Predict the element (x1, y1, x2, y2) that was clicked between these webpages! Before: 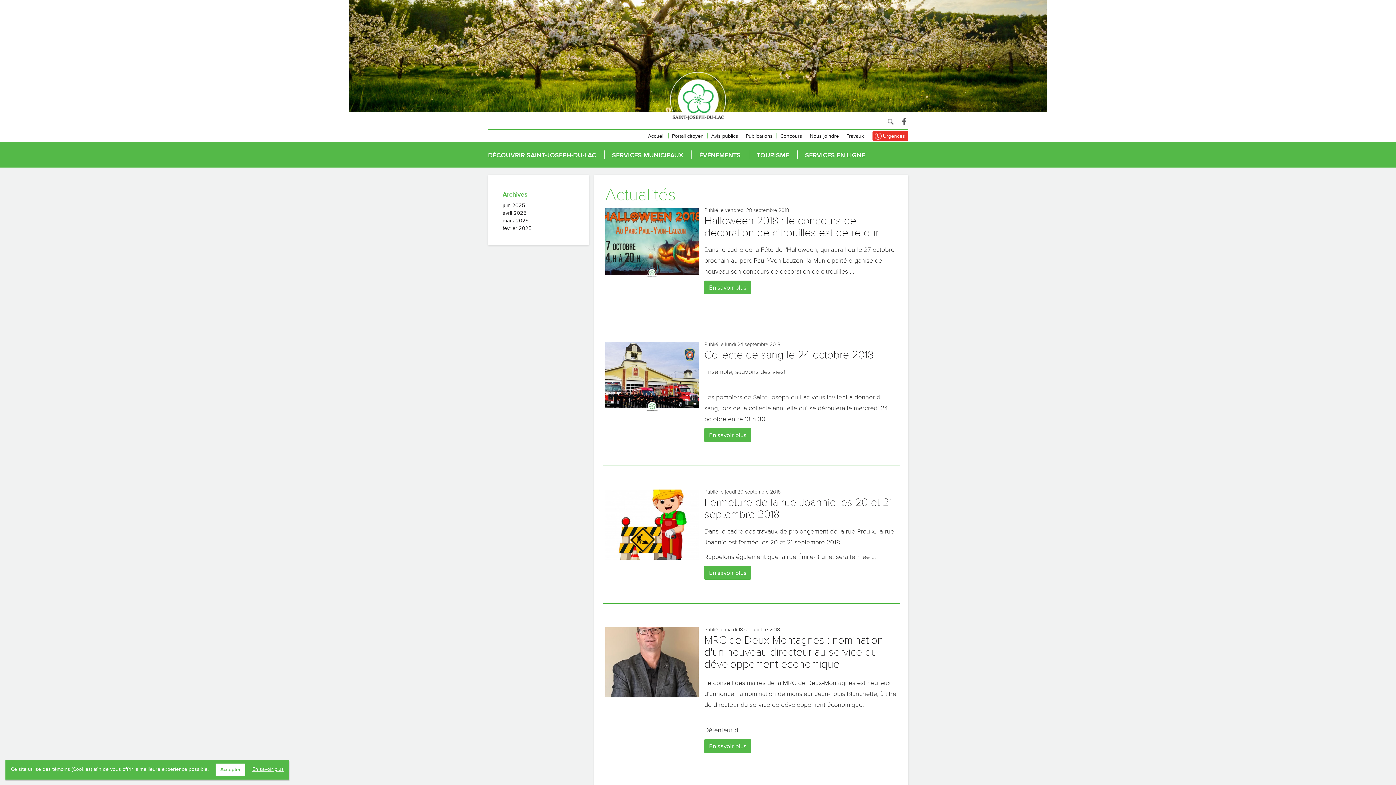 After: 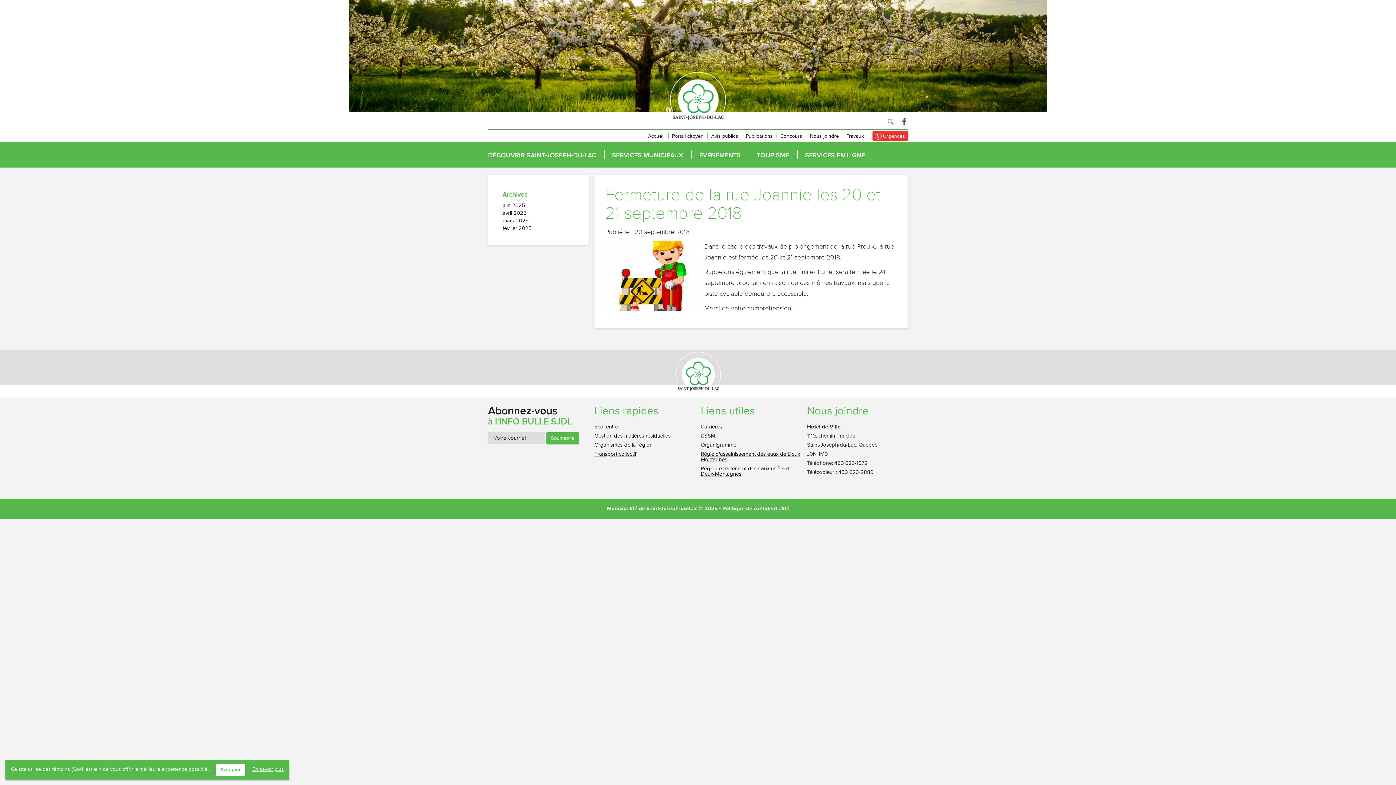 Action: bbox: (605, 489, 699, 560)